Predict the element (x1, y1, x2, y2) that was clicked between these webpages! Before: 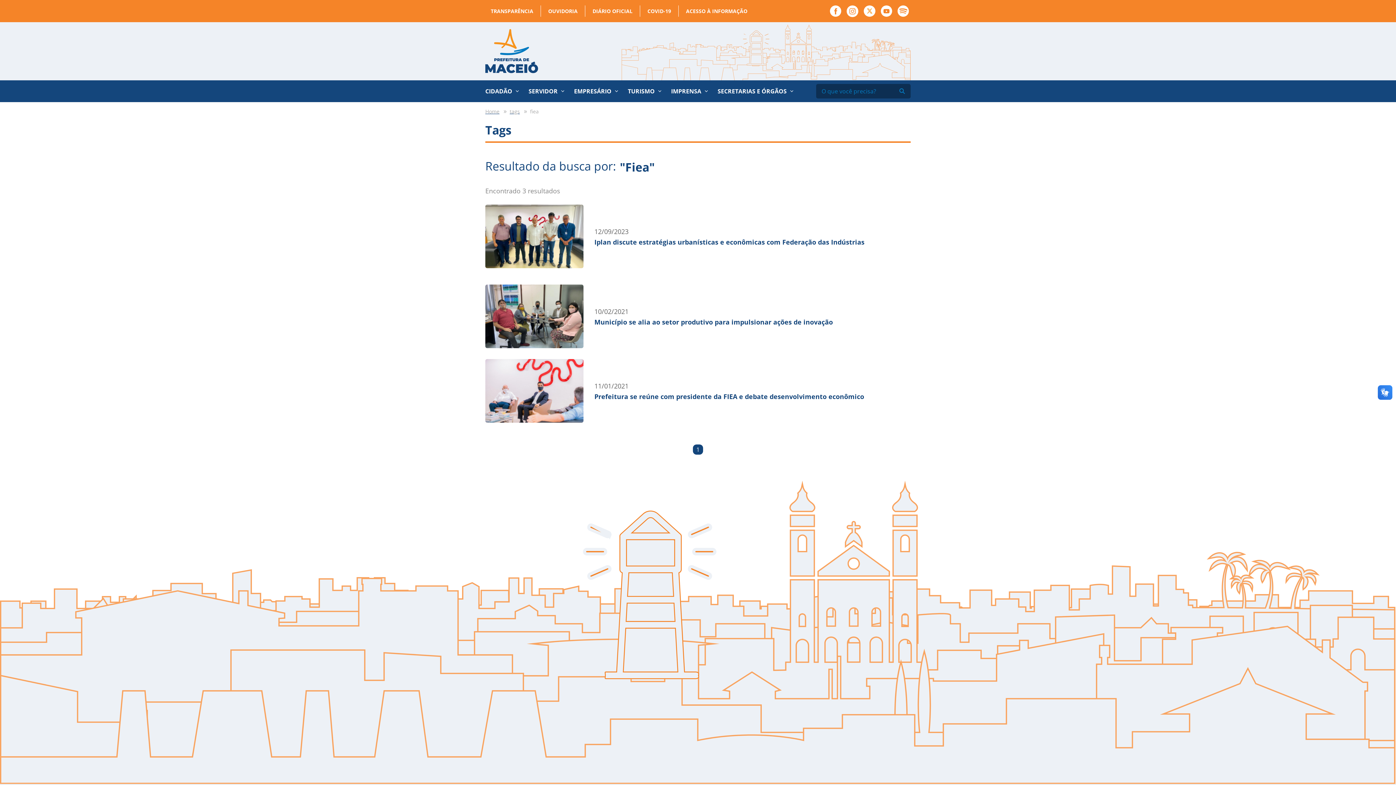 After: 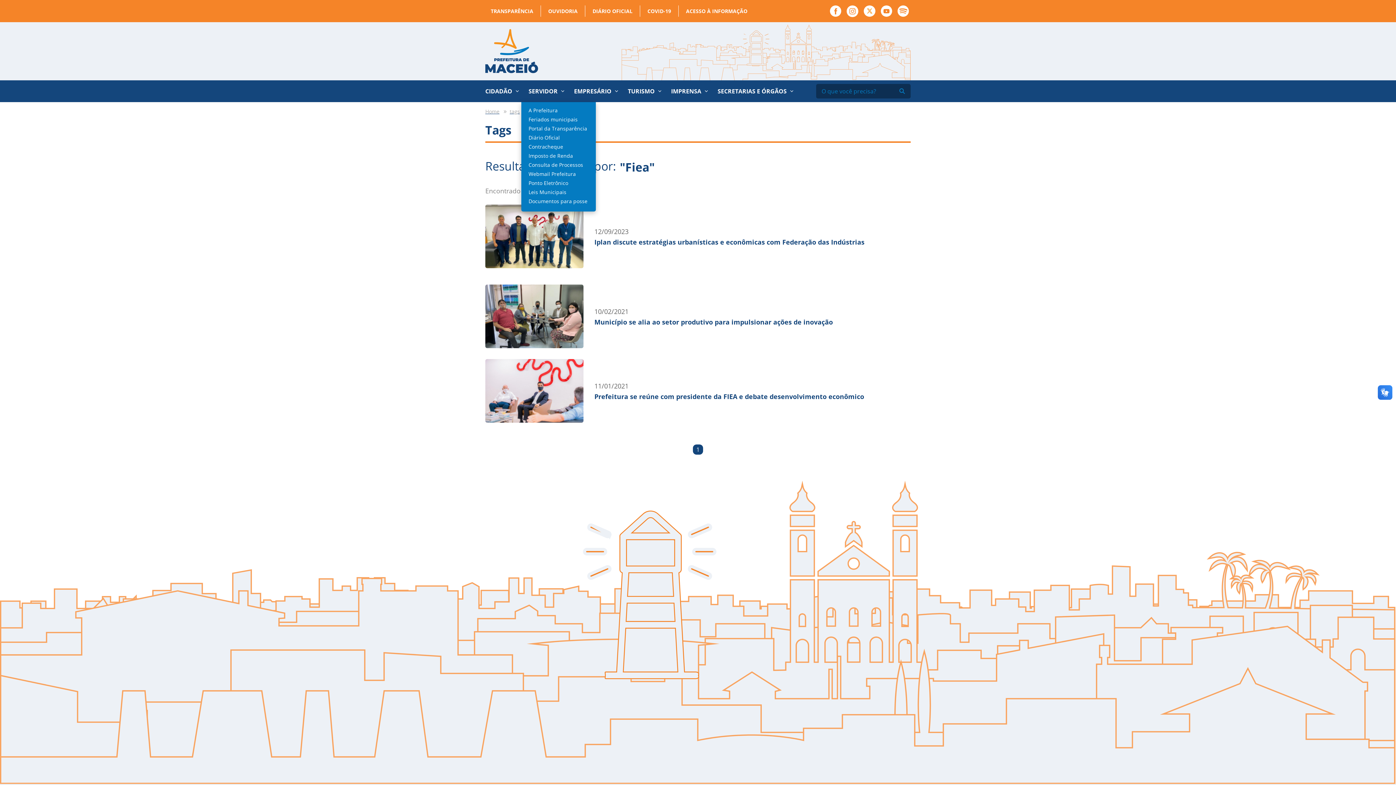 Action: bbox: (528, 80, 557, 102) label: SERVIDOR